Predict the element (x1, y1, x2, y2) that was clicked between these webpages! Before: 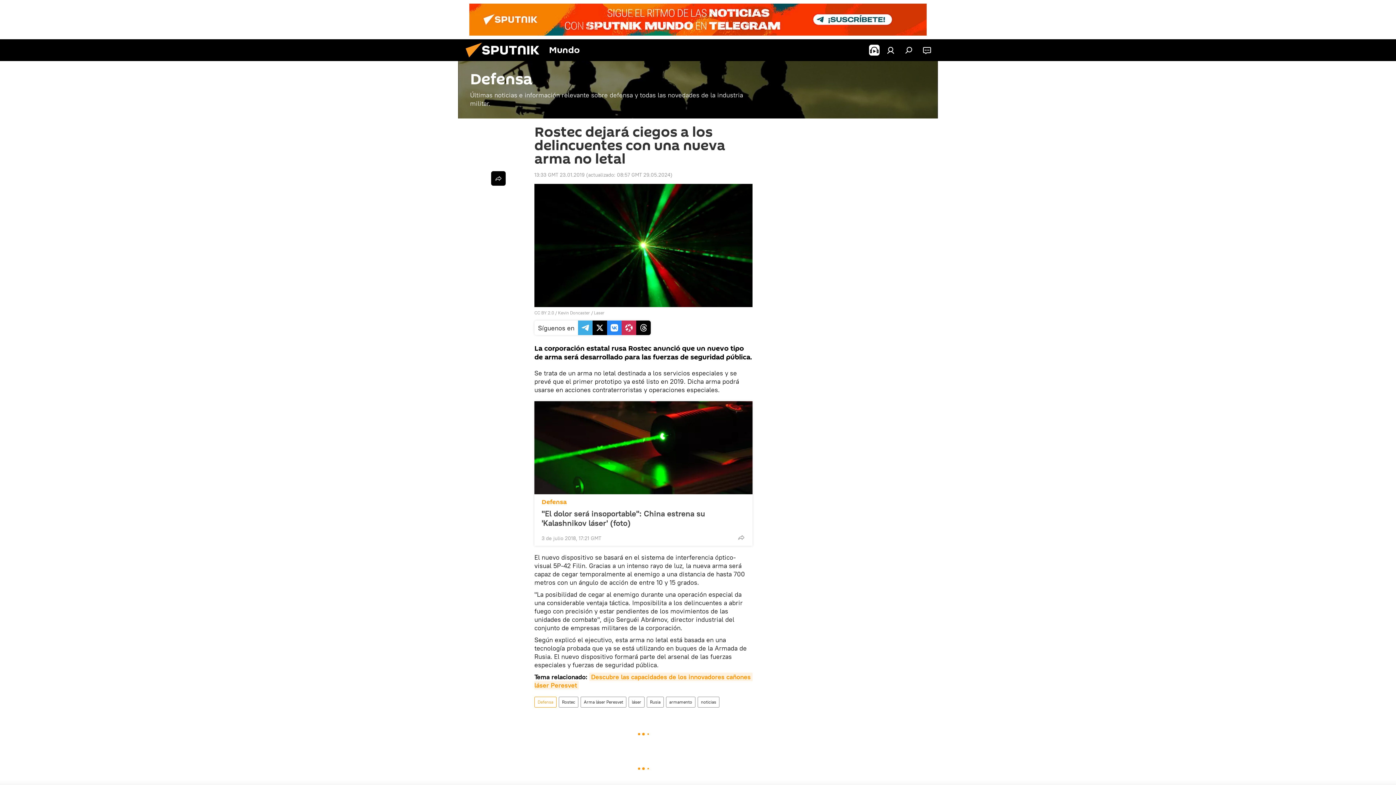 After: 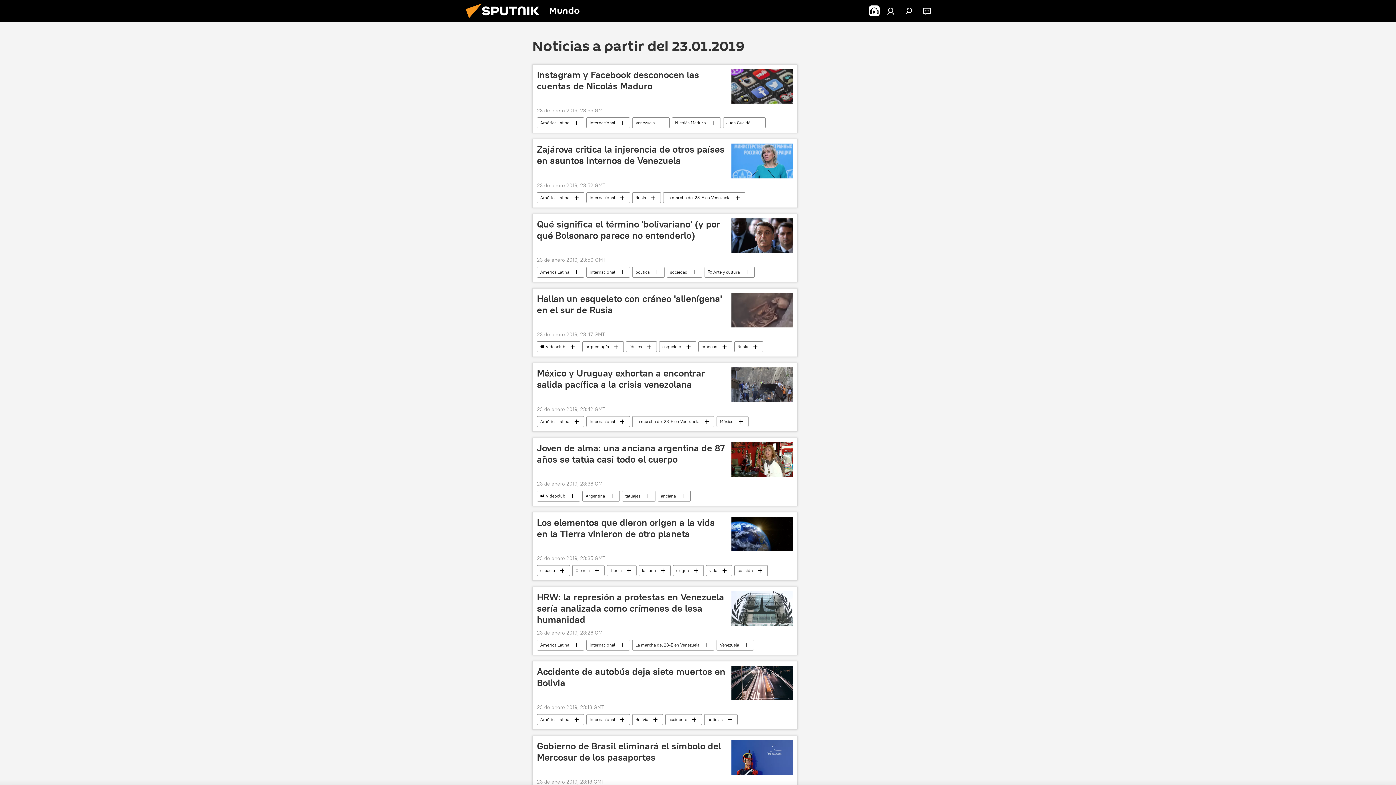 Action: bbox: (534, 171, 584, 178) label: 13:33 GMT 23.01.2019